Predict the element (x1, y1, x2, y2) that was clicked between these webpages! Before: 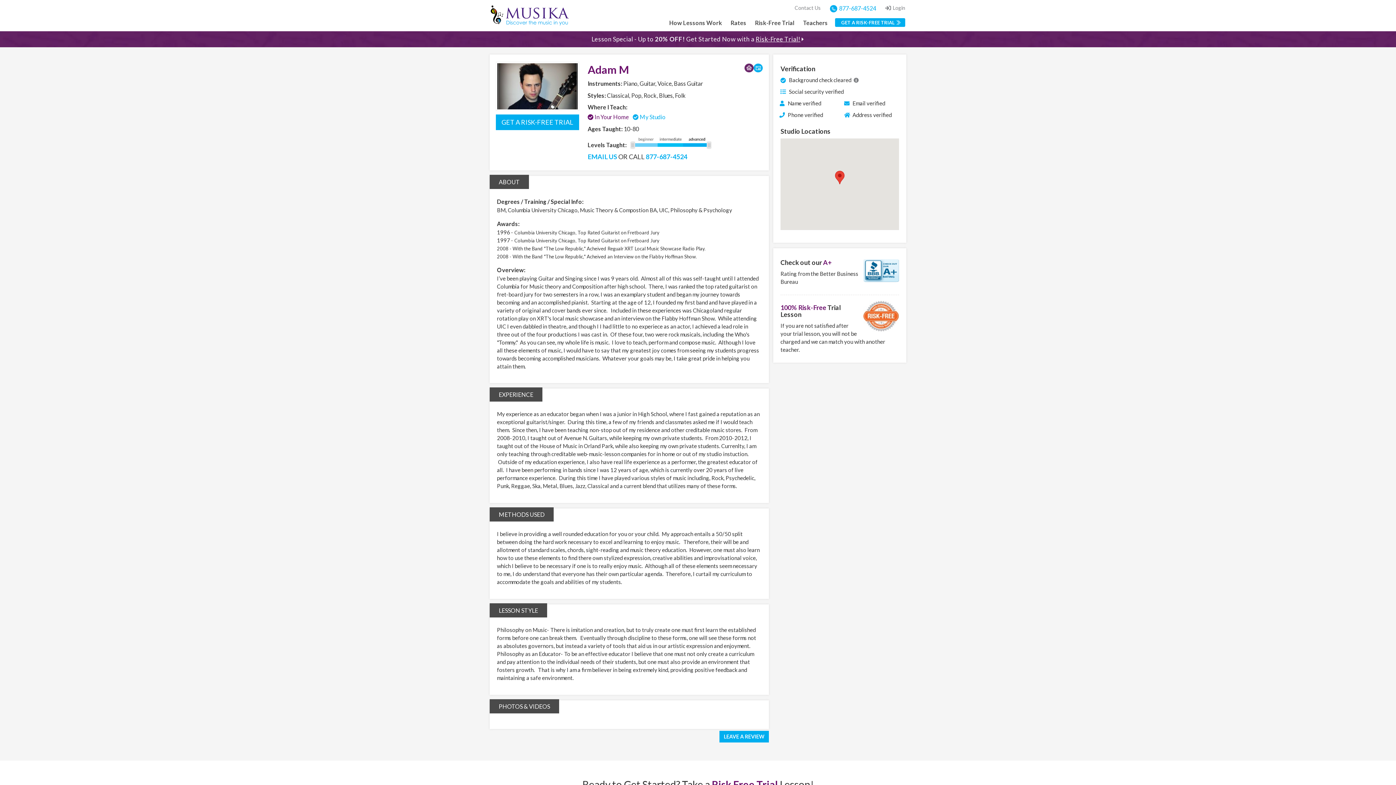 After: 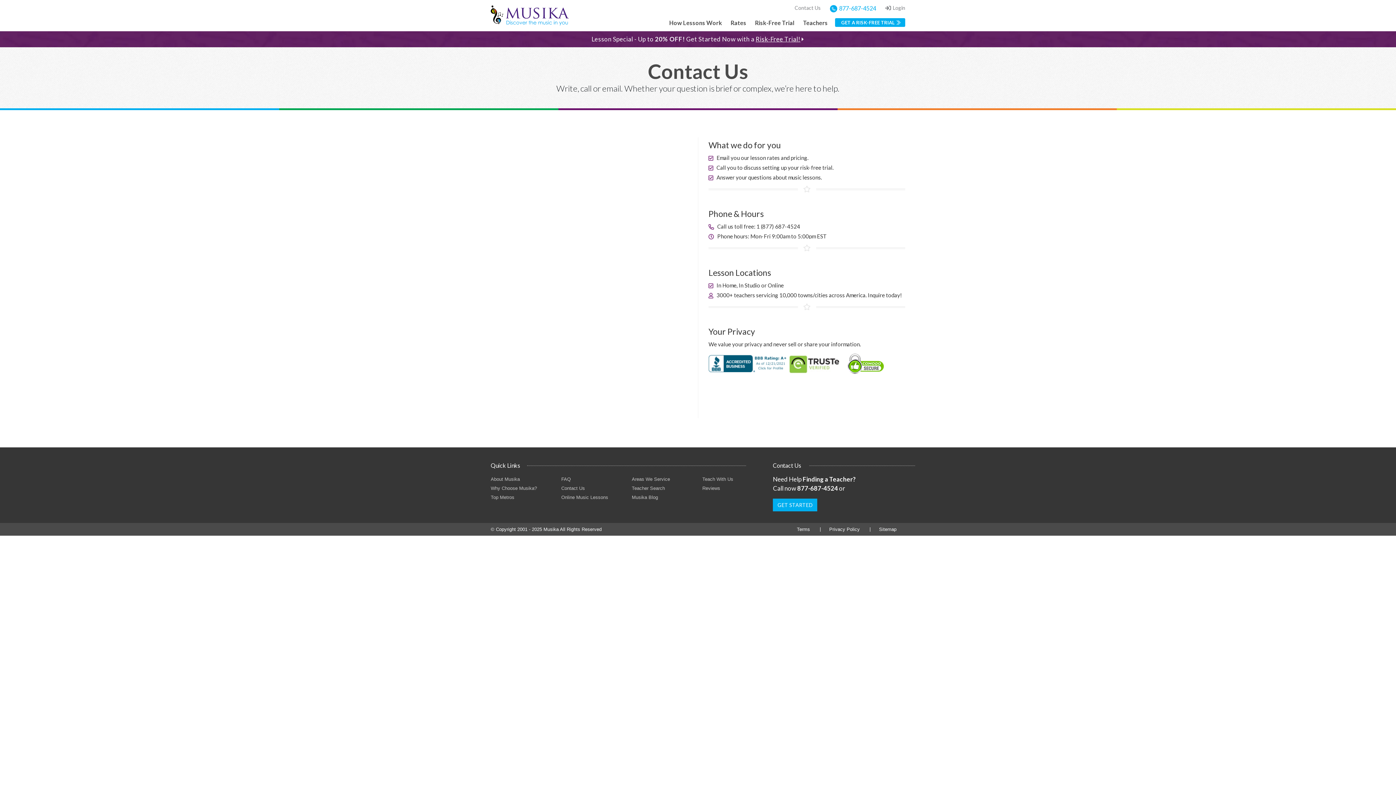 Action: label: EMAIL US bbox: (587, 152, 617, 160)